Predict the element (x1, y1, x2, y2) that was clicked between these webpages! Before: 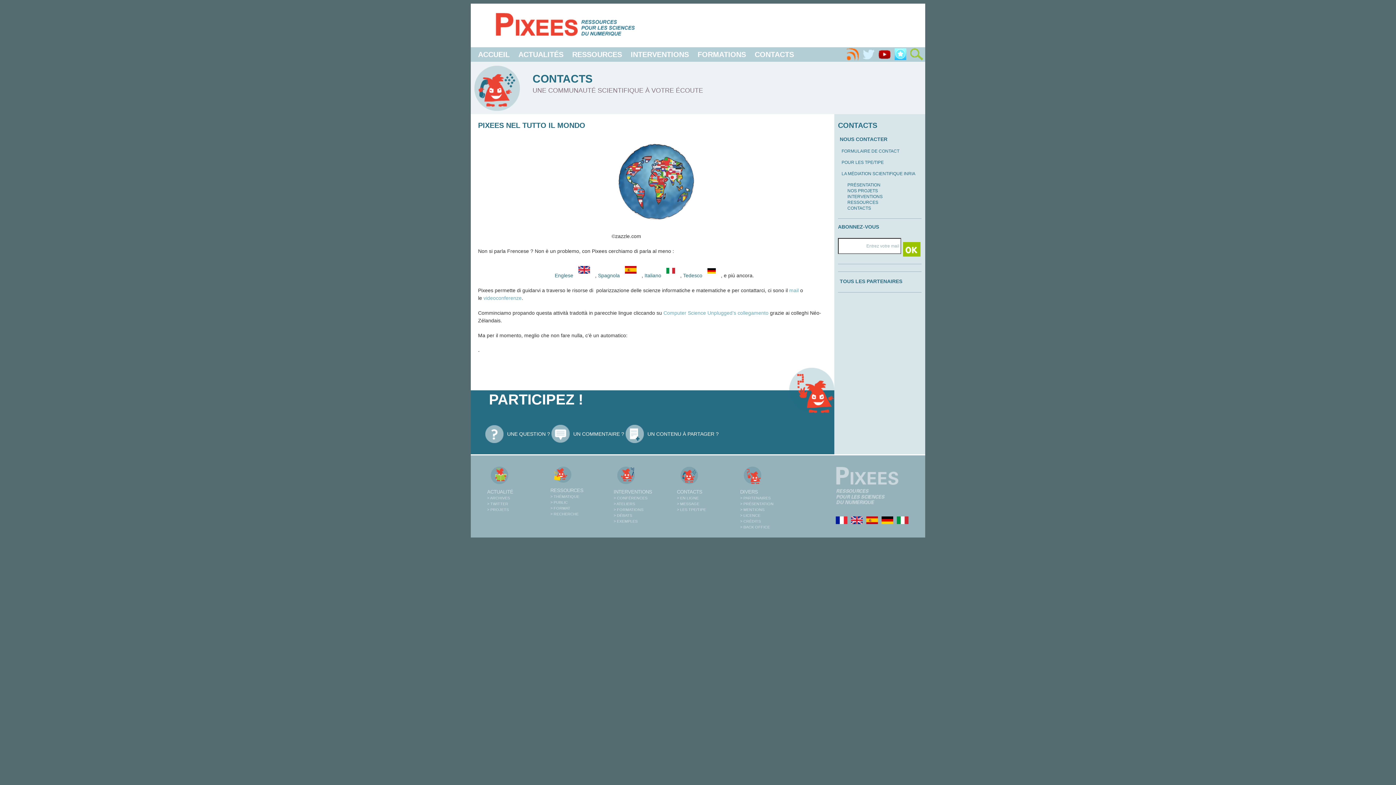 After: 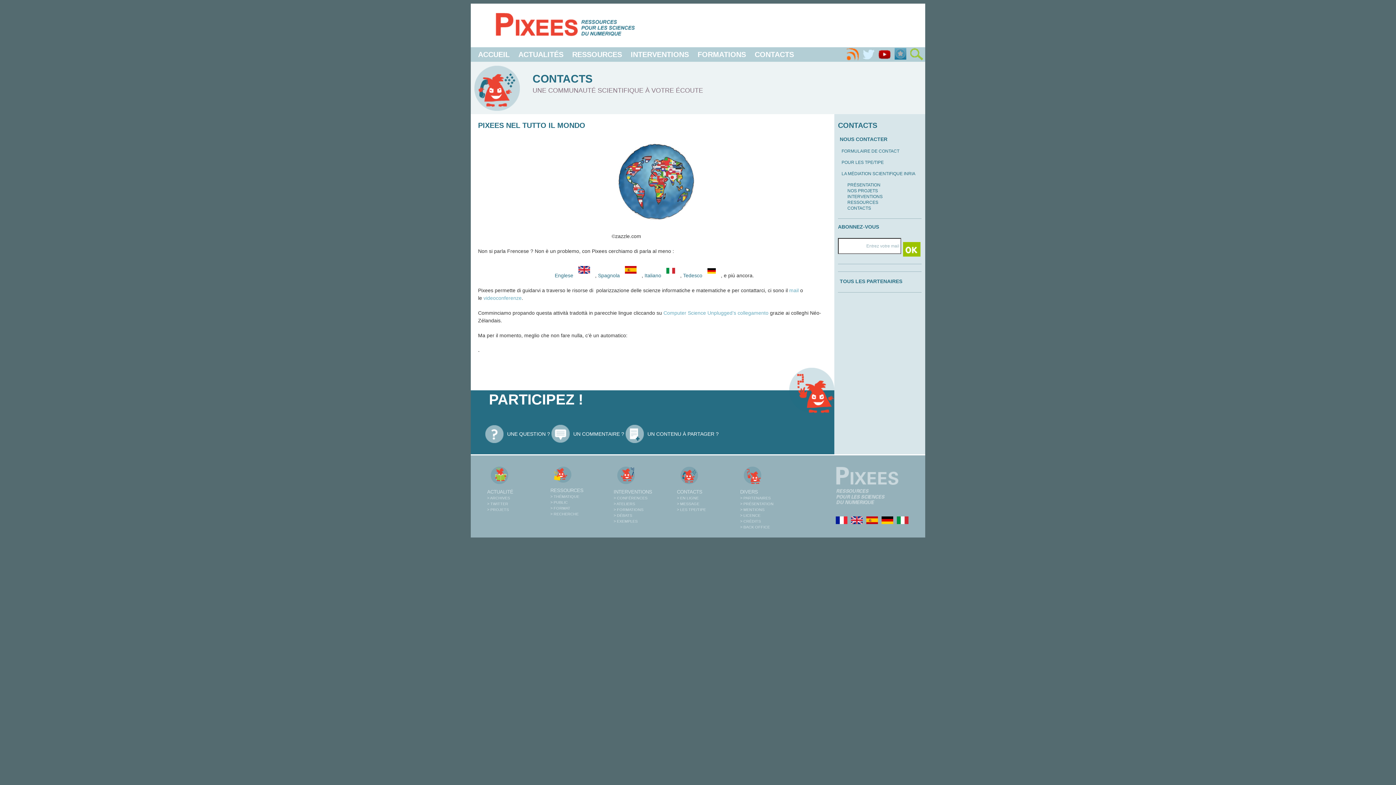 Action: bbox: (893, 47, 908, 61)